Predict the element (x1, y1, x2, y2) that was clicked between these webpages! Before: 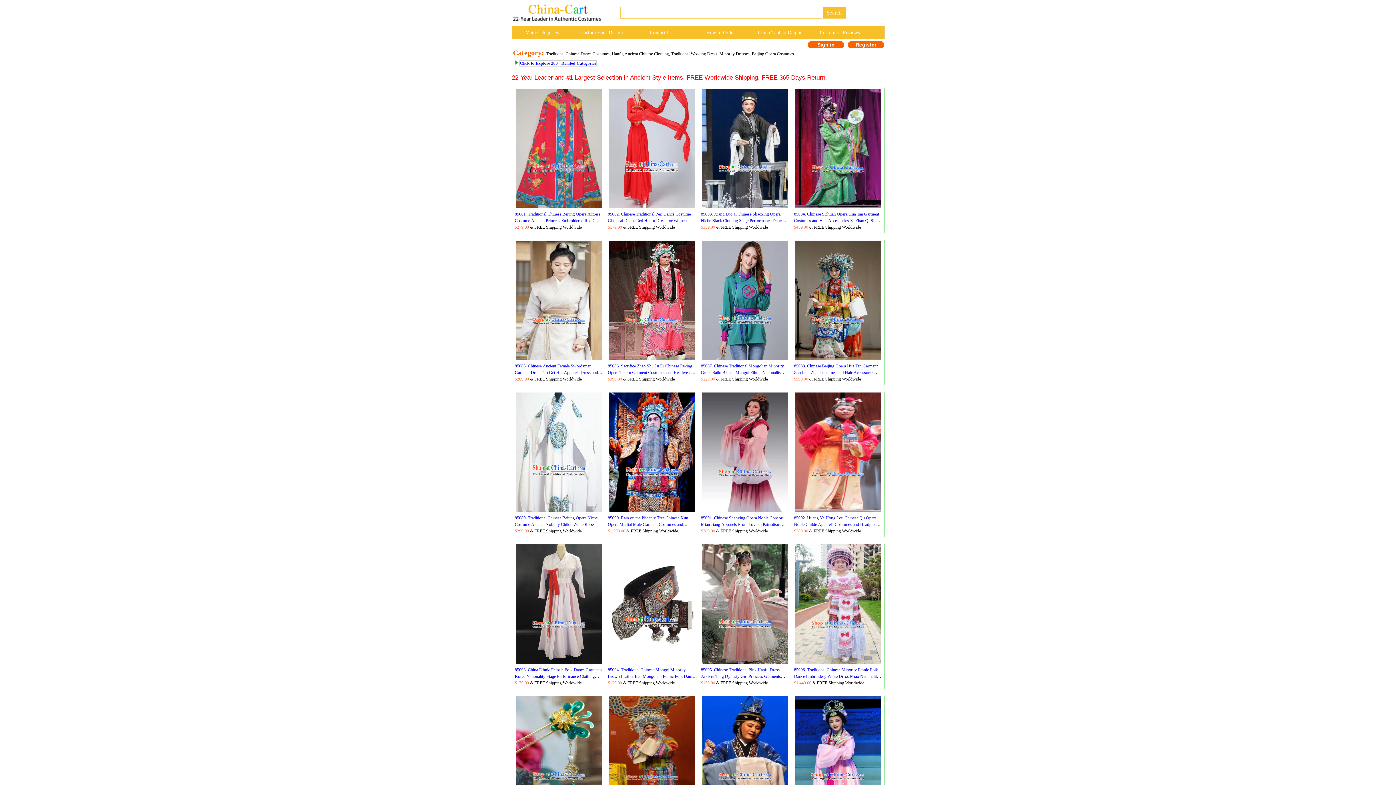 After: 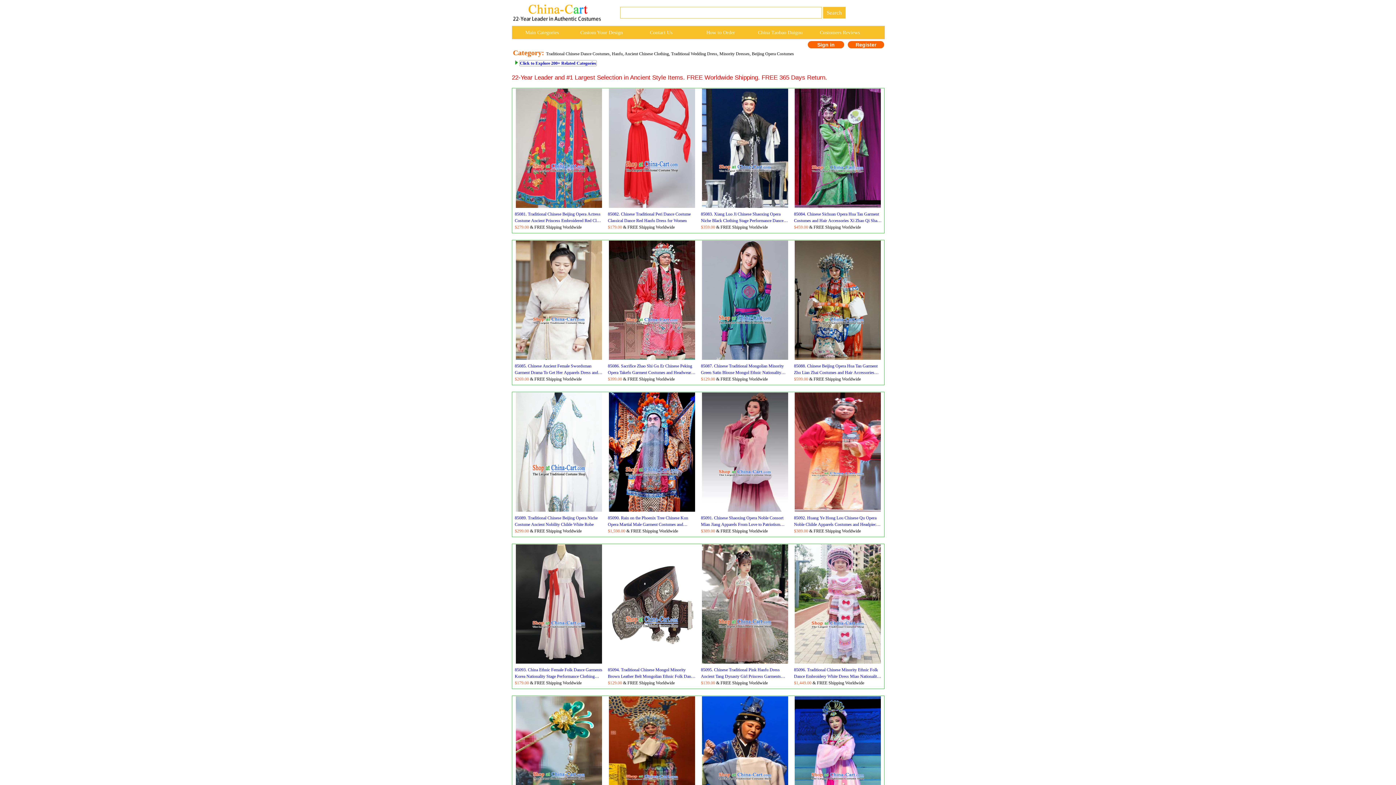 Action: bbox: (608, 204, 695, 209)